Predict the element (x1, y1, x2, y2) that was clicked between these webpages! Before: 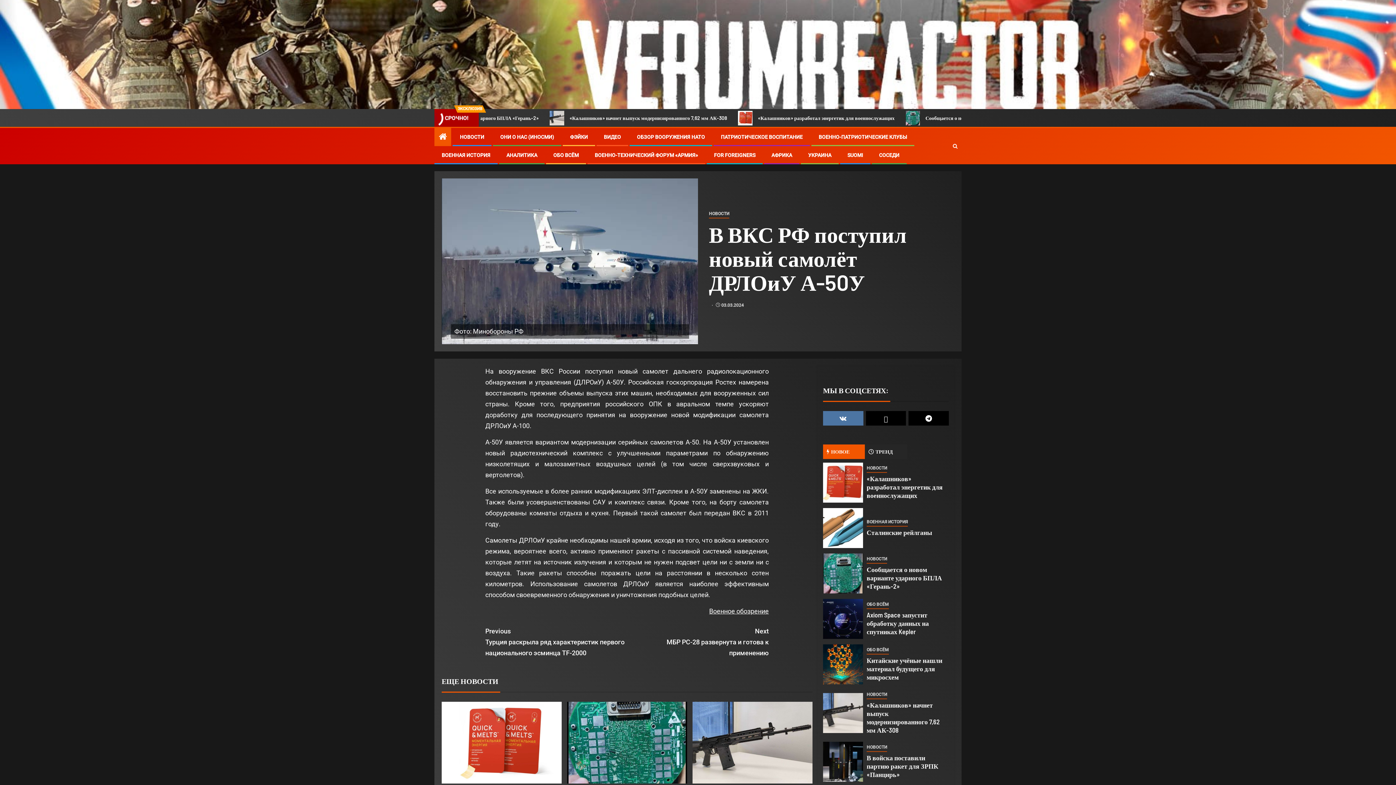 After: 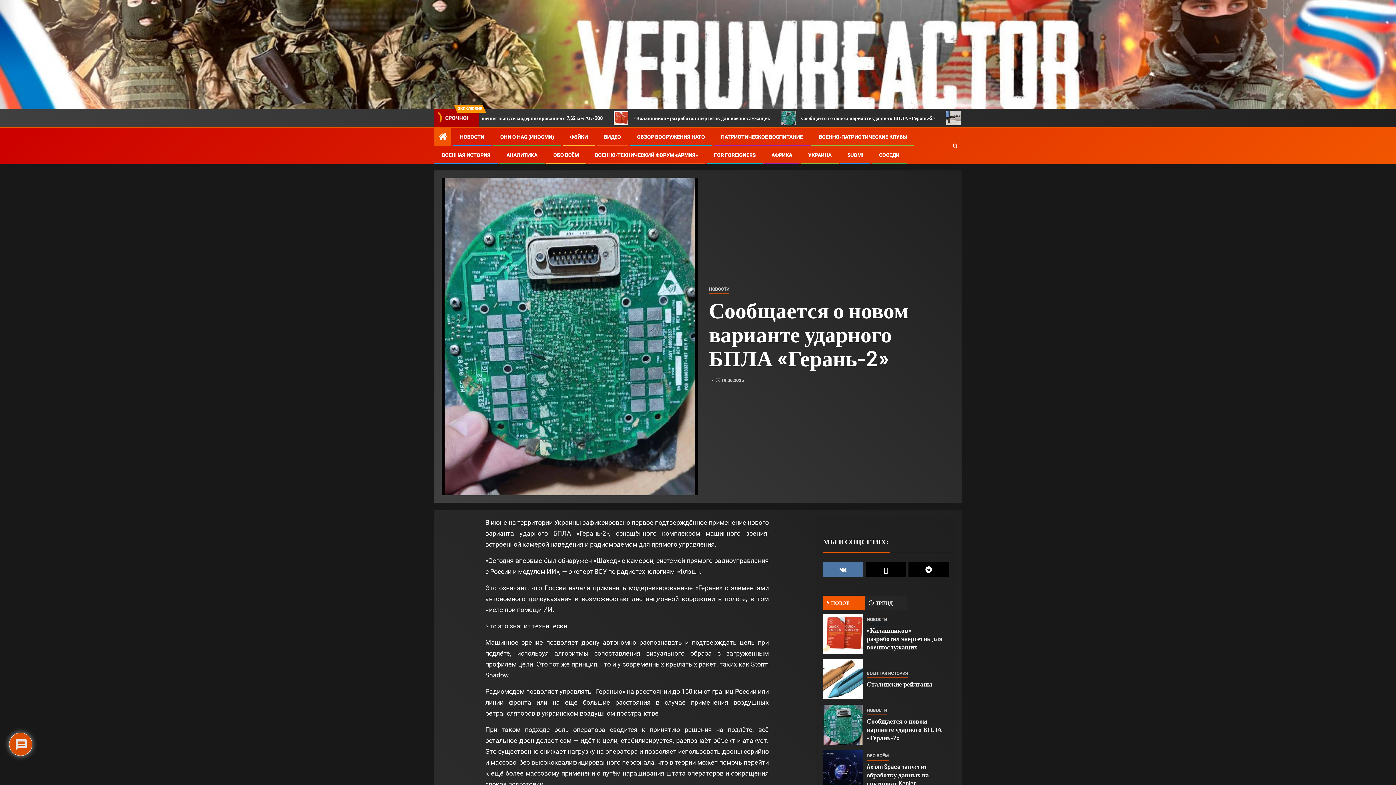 Action: label: Сообщается о новом варианте ударного БПЛА «Герань-2» bbox: (823, 553, 863, 593)